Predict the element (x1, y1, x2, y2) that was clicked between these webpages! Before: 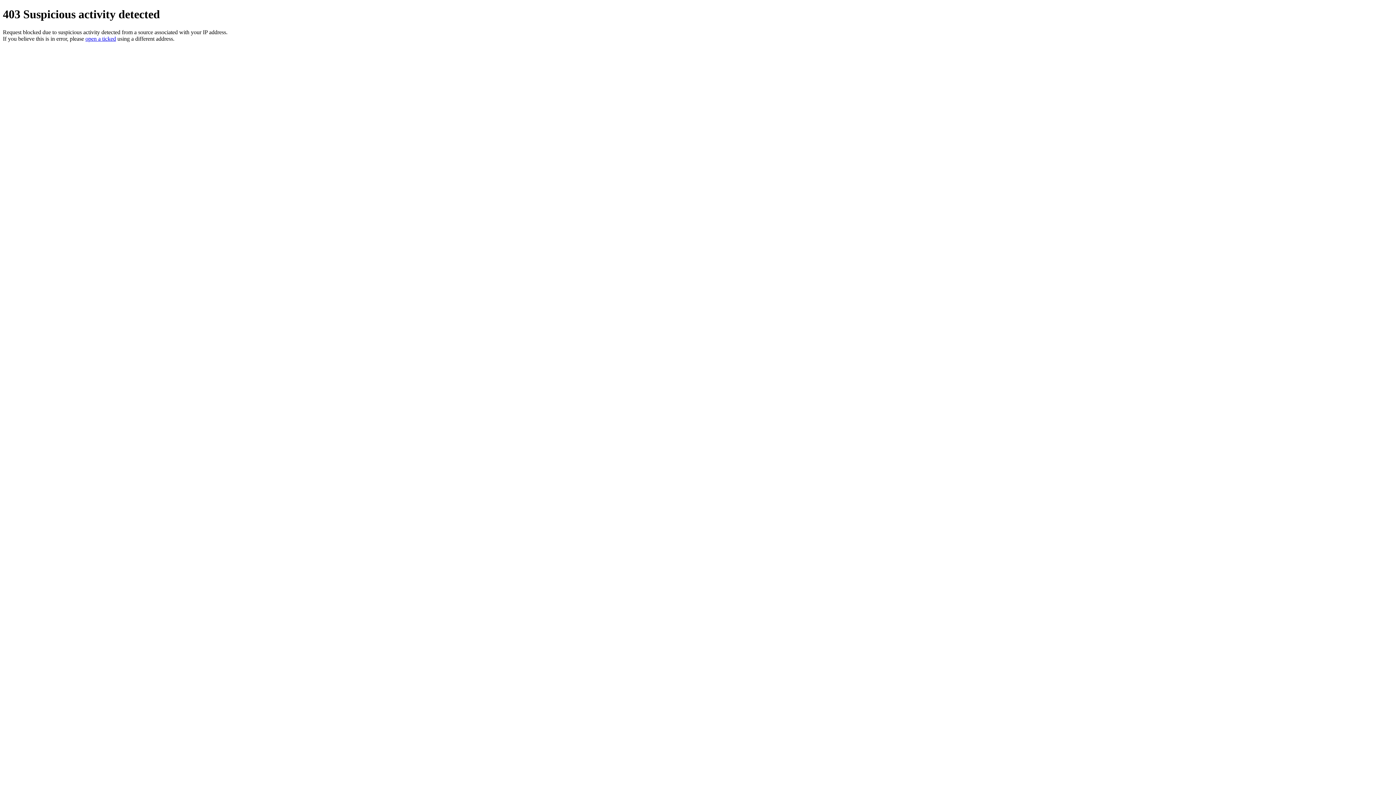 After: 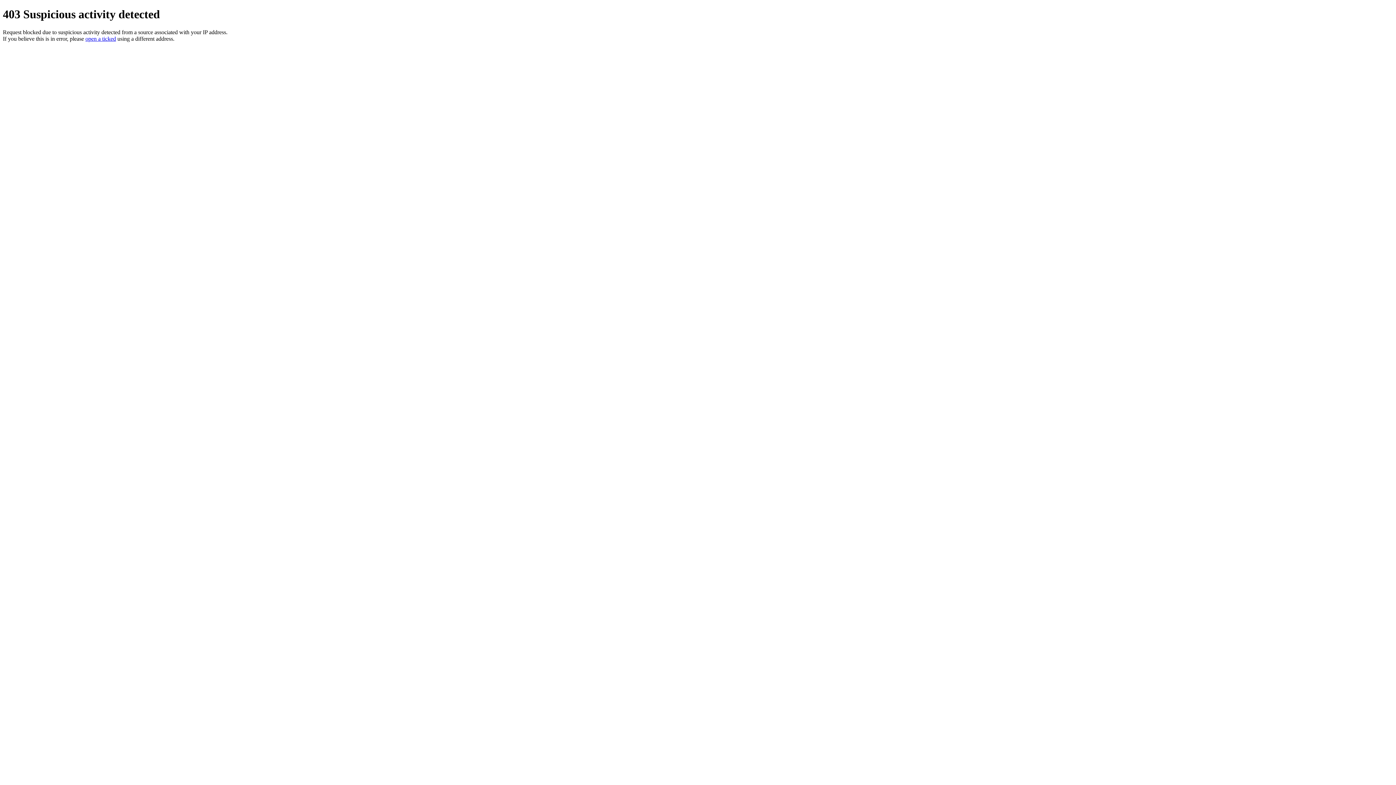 Action: label: open a ticked bbox: (85, 35, 116, 41)